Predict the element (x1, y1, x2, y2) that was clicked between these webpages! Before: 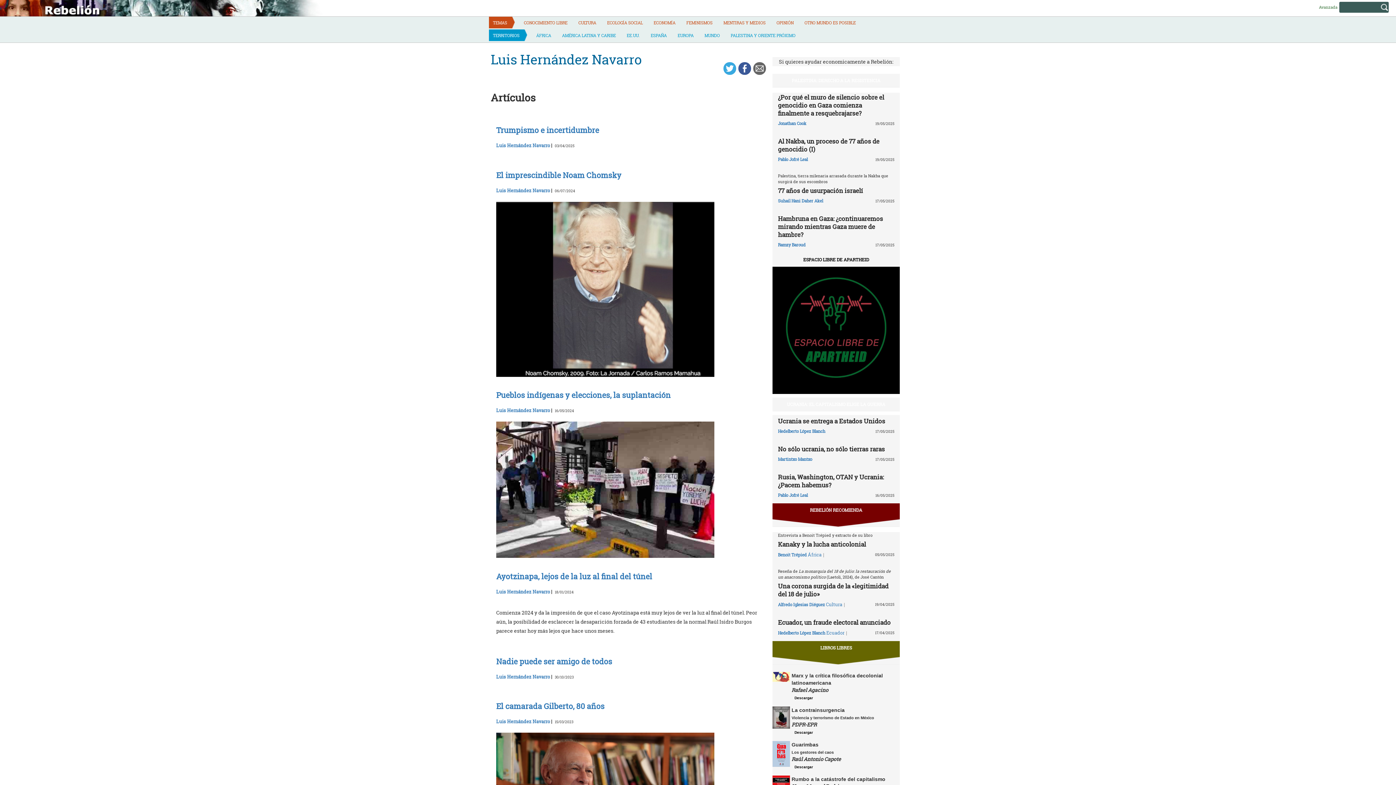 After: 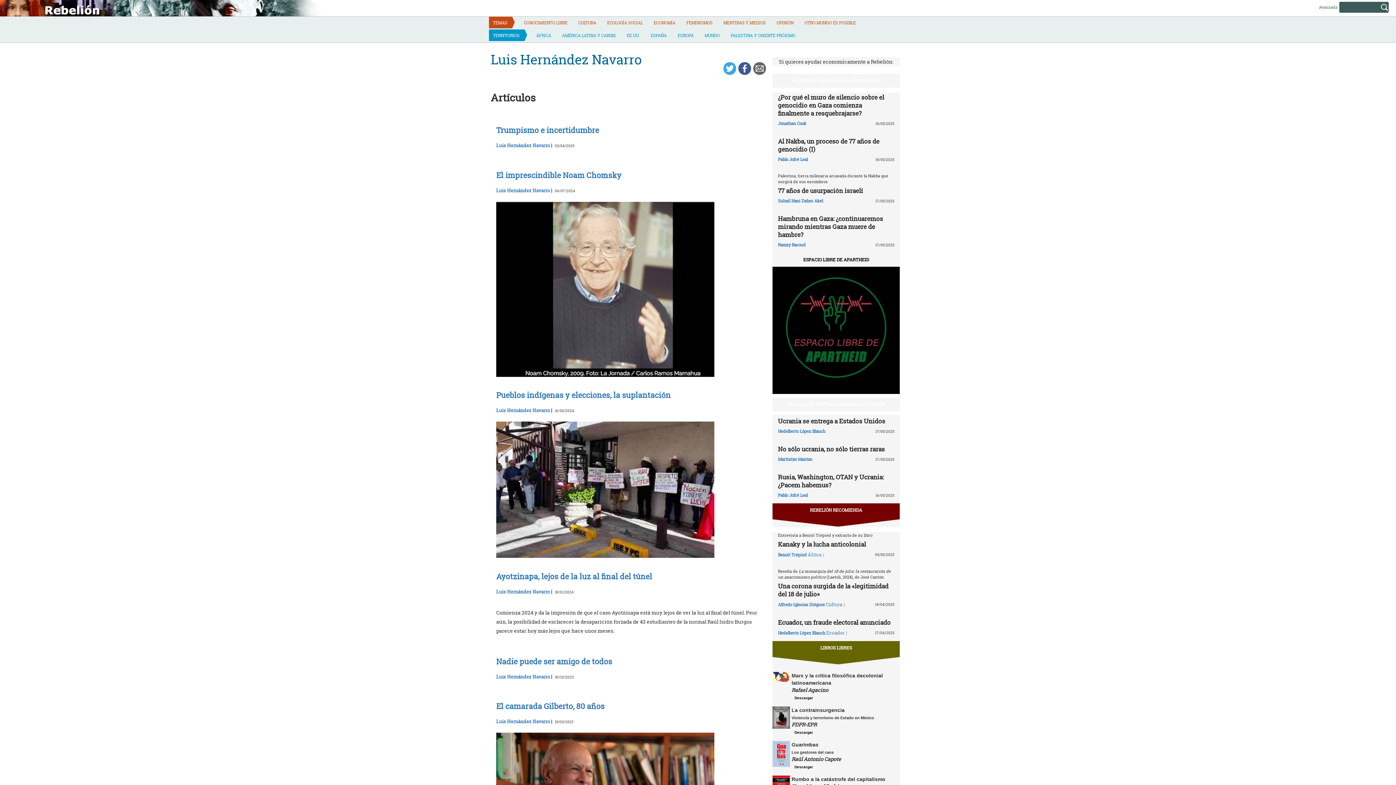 Action: bbox: (496, 589, 550, 594) label: Luis Hernández Navarro